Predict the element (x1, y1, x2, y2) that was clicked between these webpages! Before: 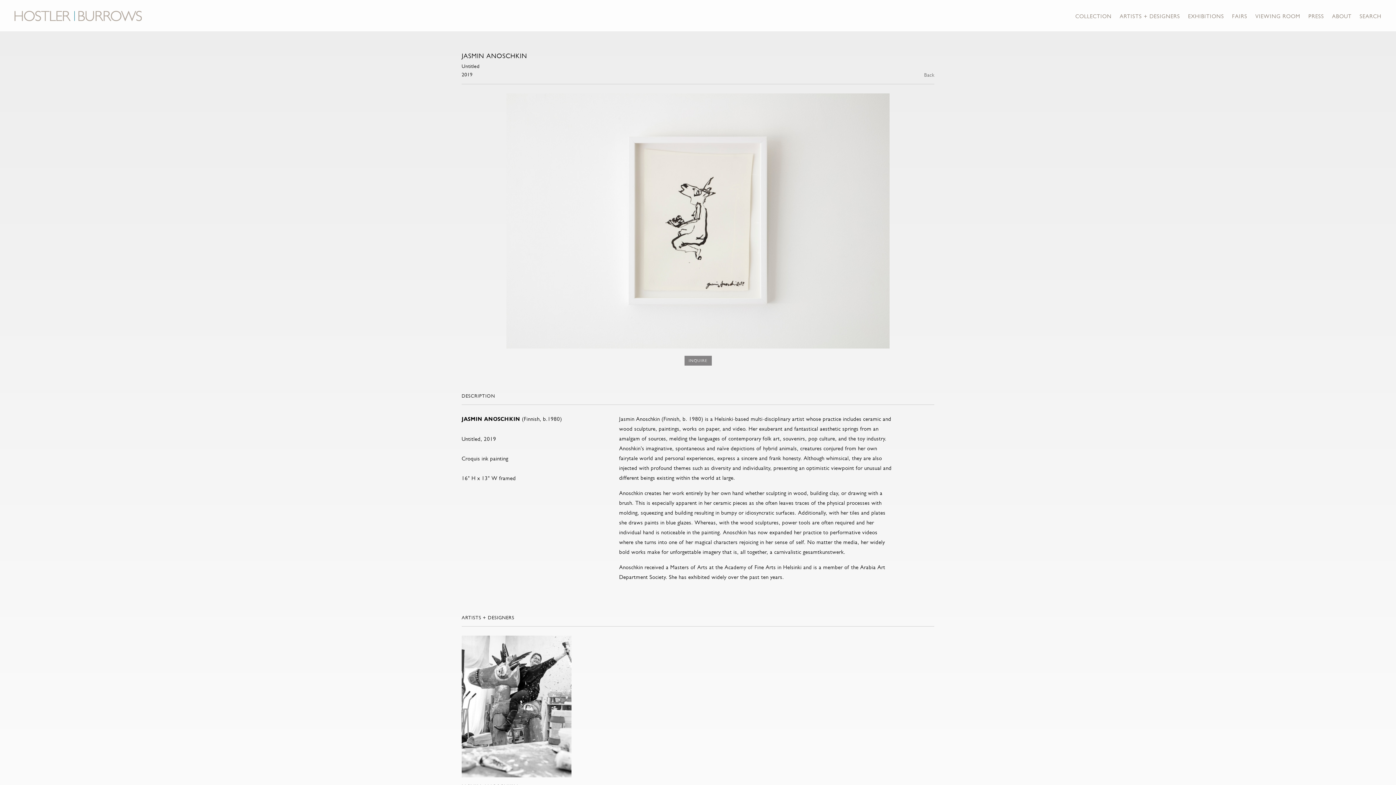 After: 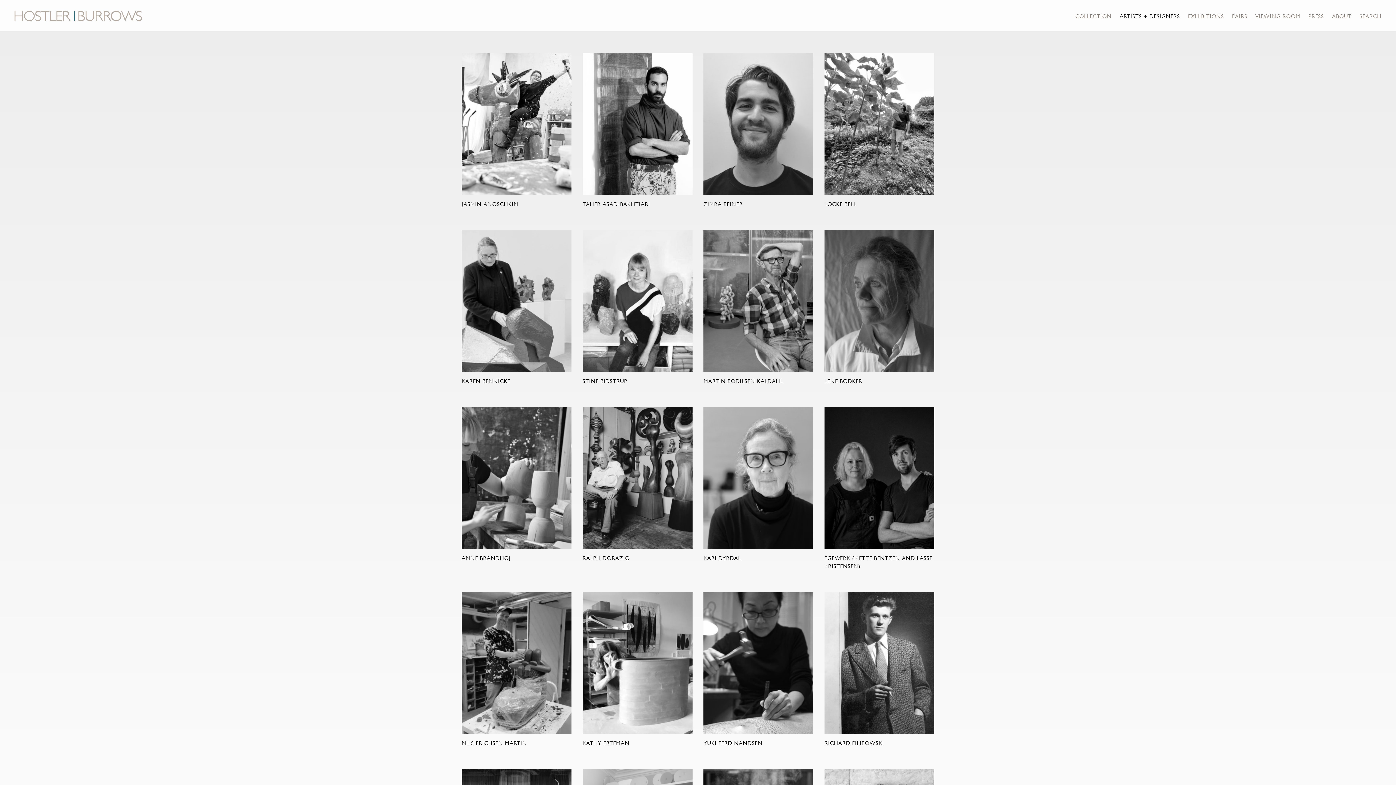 Action: bbox: (1120, 13, 1180, 19) label: ARTISTS + DESIGNERS